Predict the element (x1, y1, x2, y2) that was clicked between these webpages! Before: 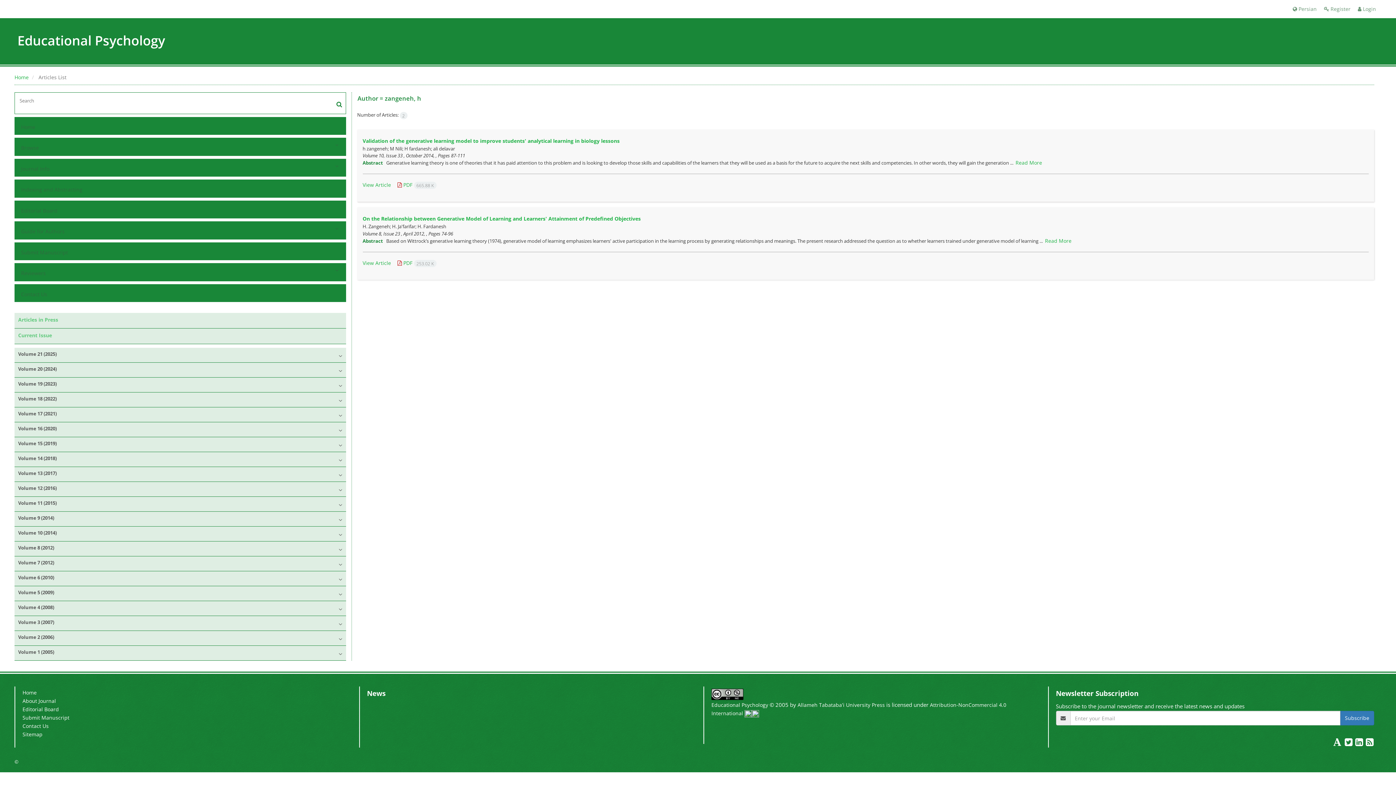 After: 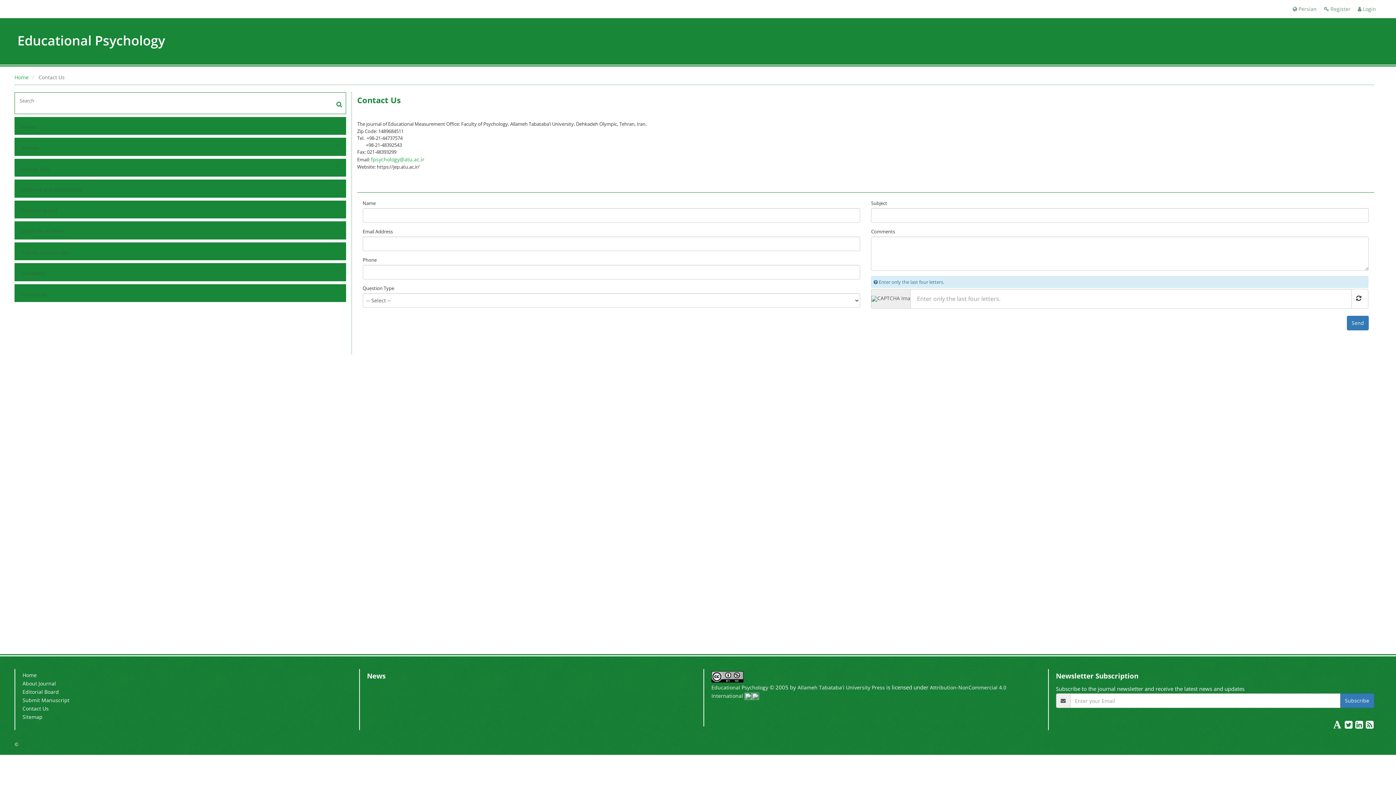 Action: label: Contact Us bbox: (19, 288, 330, 299)